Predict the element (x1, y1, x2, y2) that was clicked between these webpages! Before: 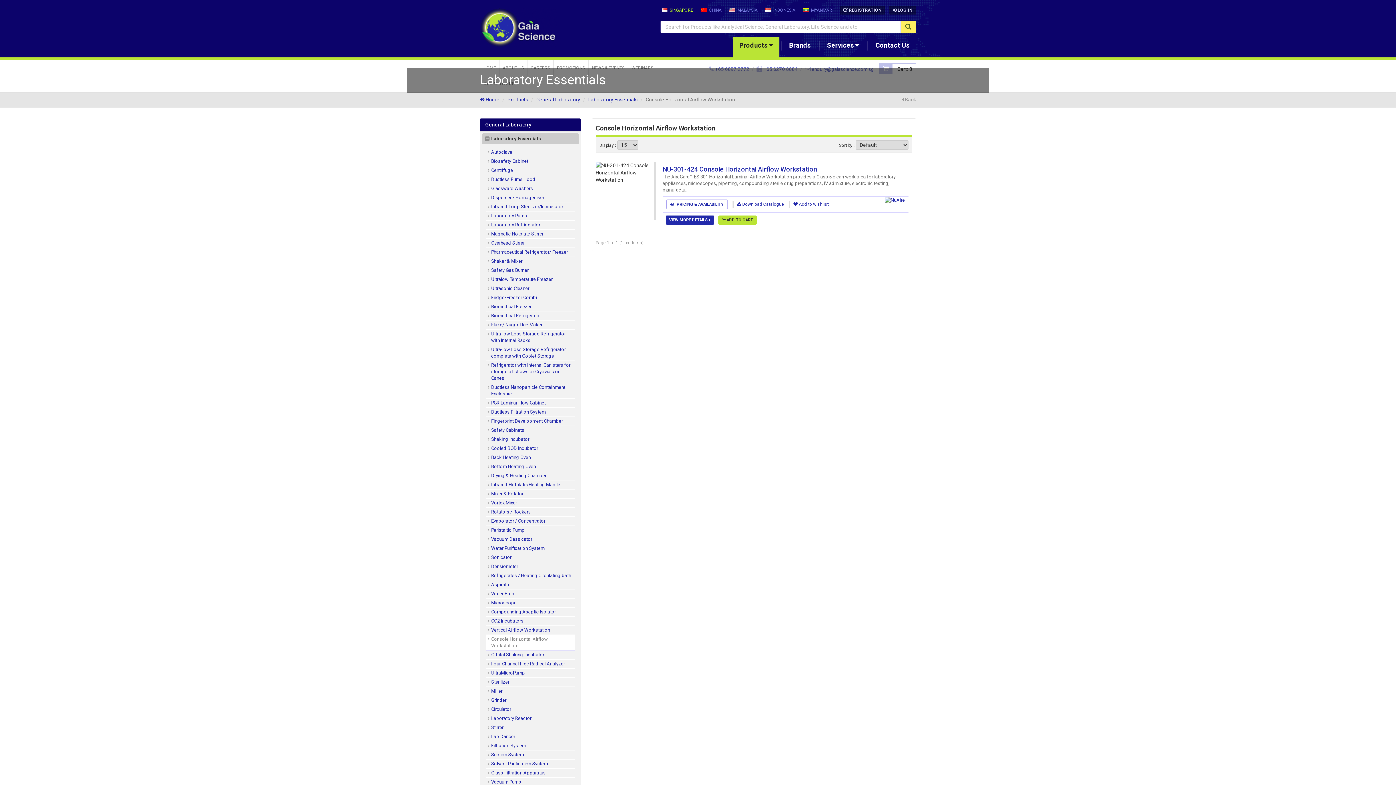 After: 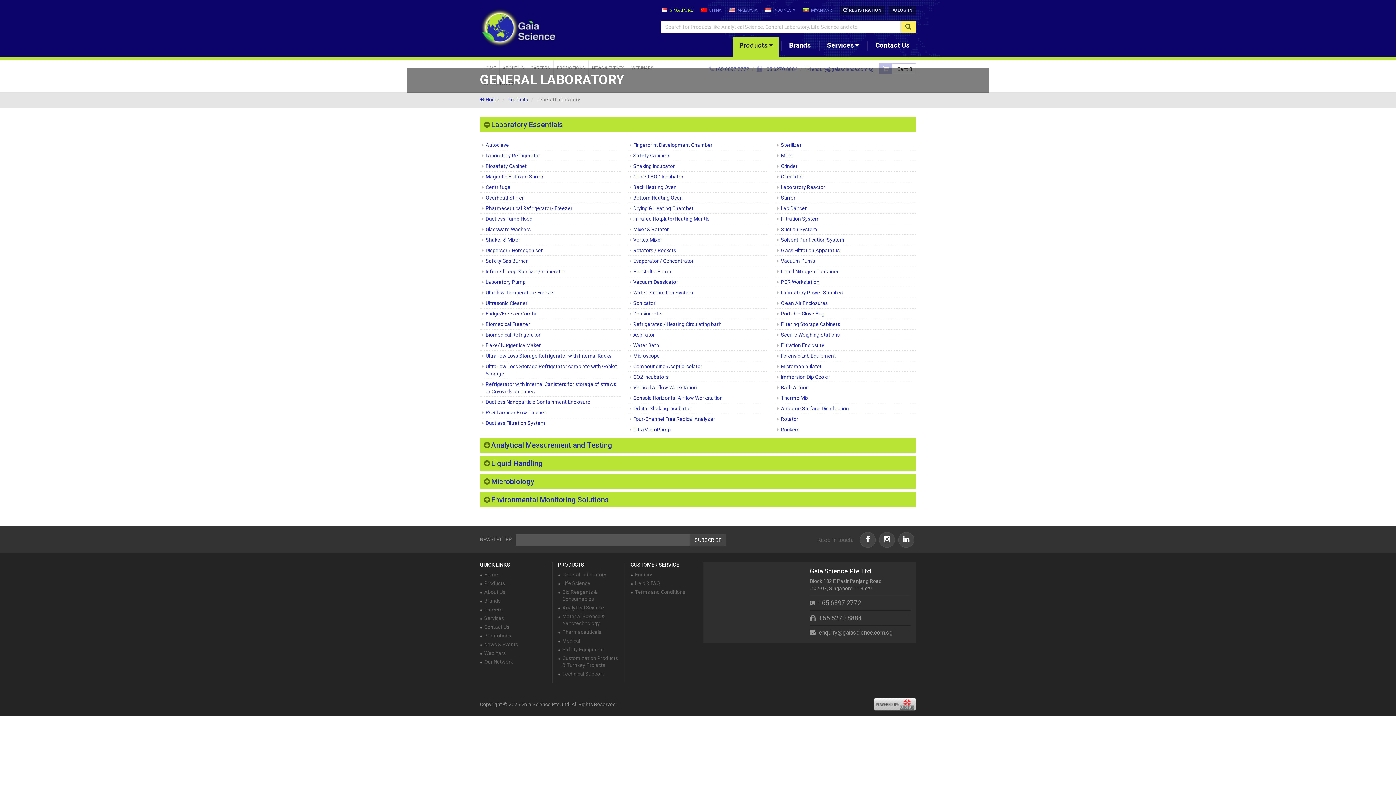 Action: bbox: (536, 96, 580, 102) label: General Laboratory